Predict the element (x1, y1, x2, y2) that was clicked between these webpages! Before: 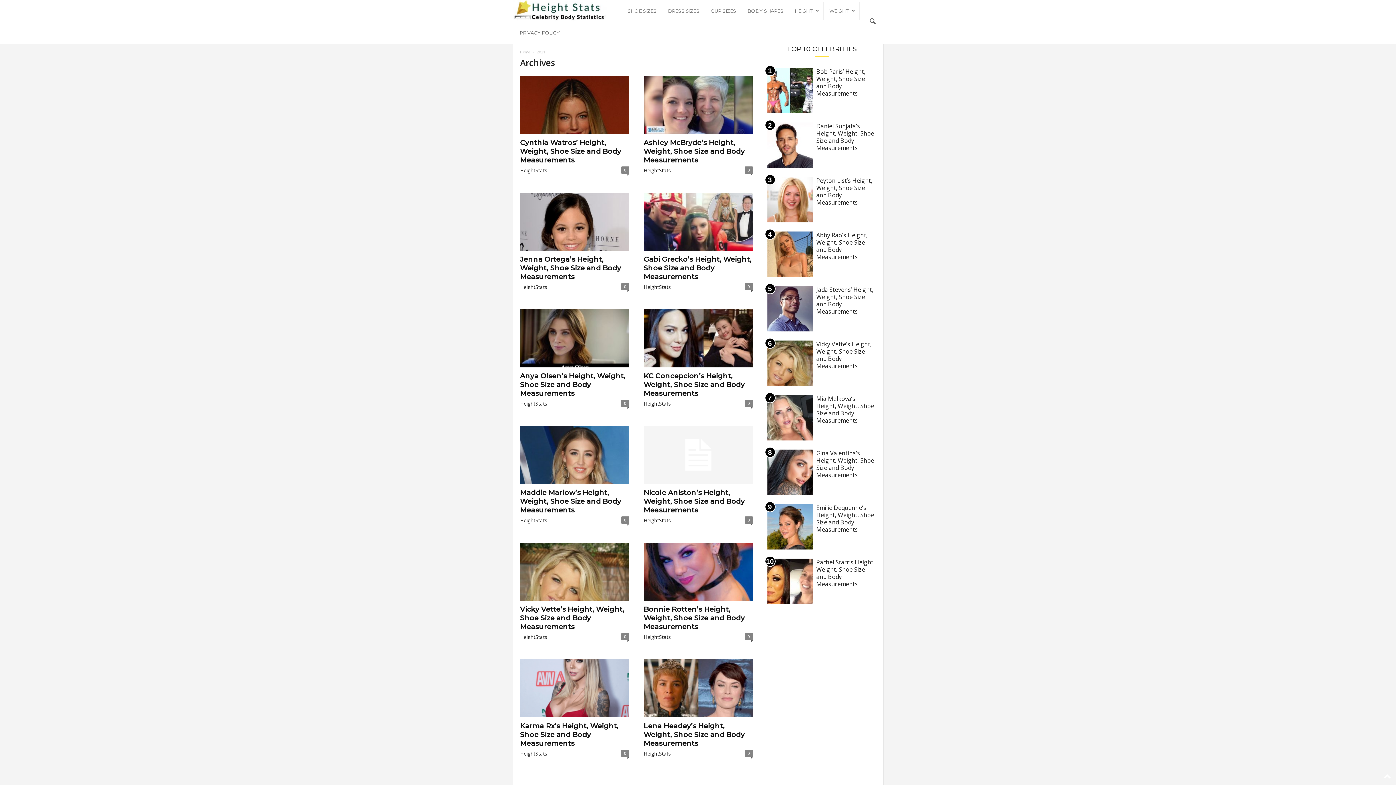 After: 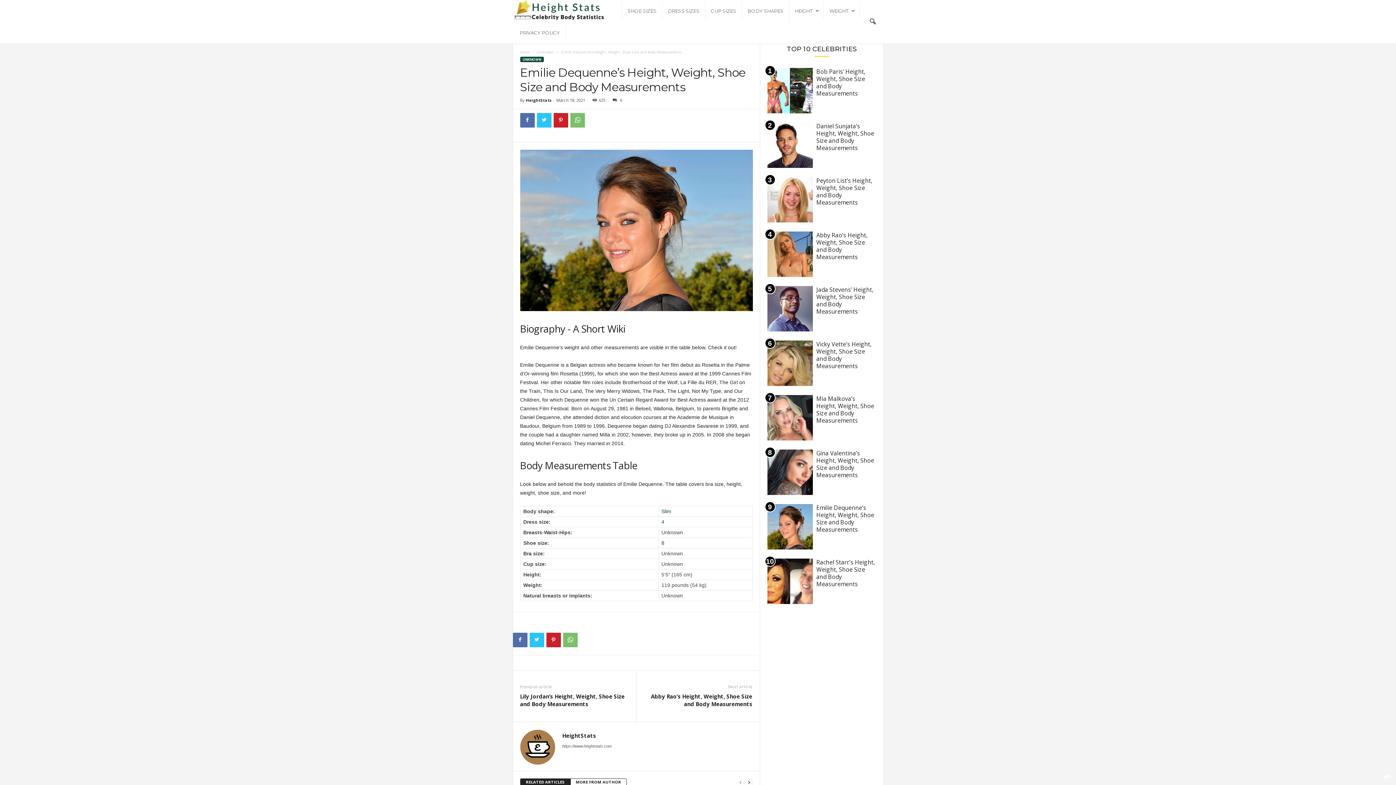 Action: label: Emilie Dequenne’s Height, Weight, Shoe Size and Body Measurements bbox: (816, 504, 874, 533)